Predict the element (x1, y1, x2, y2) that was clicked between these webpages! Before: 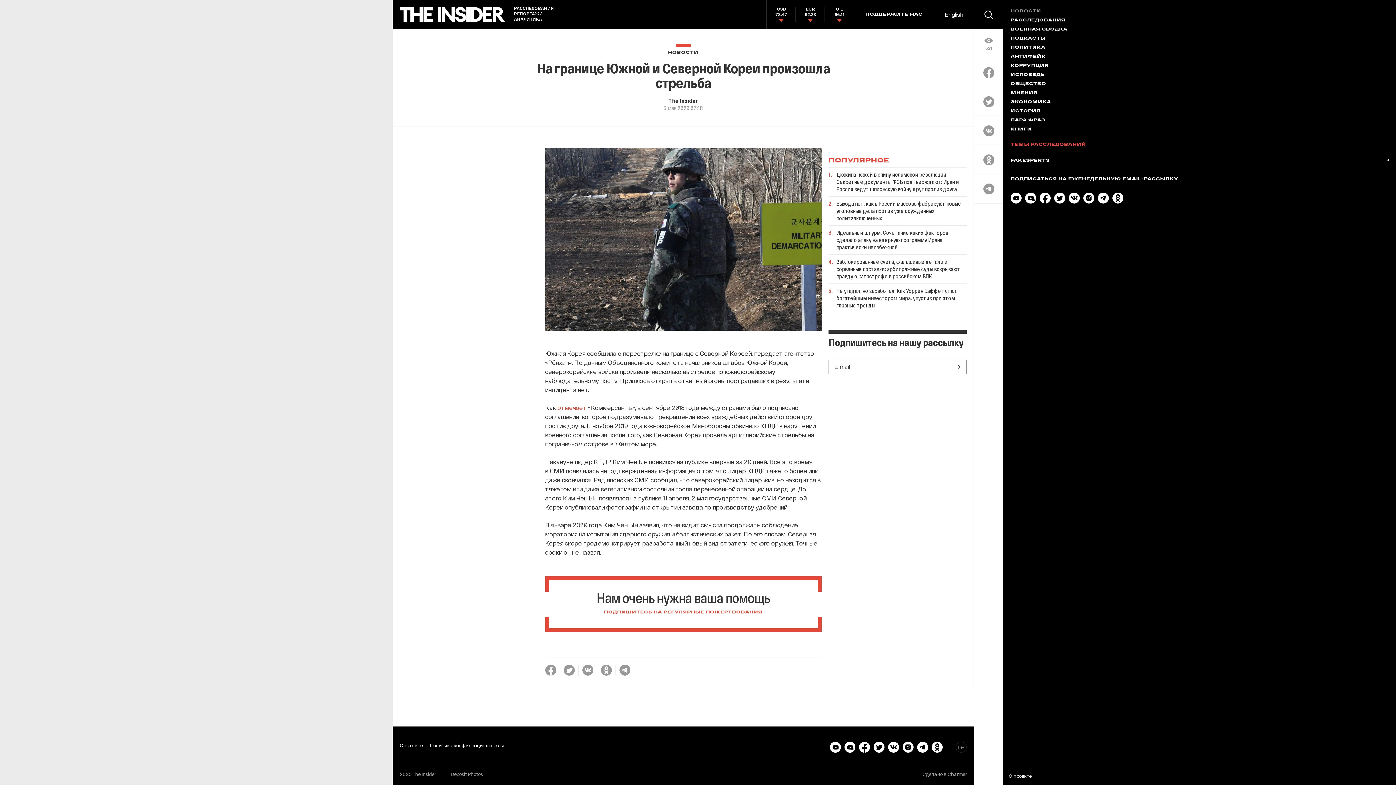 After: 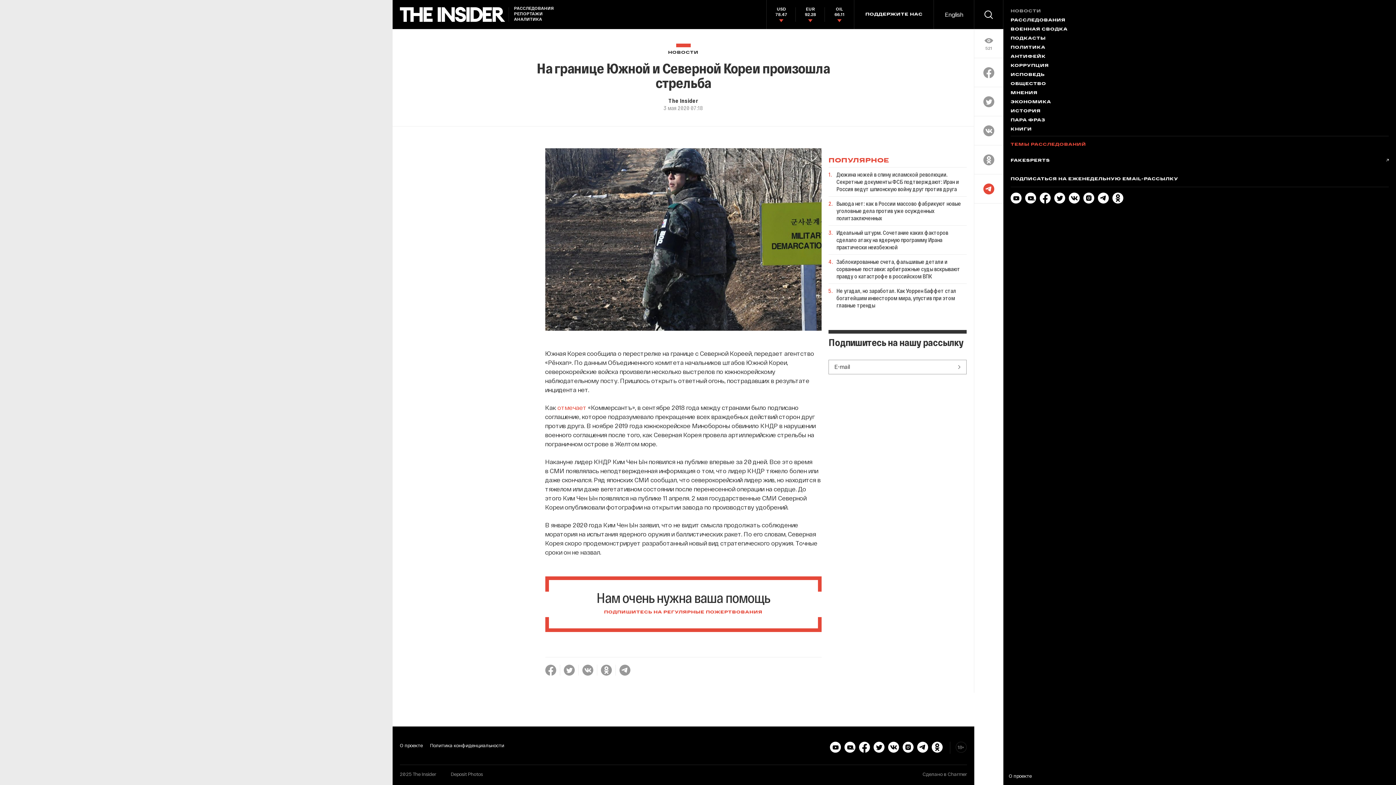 Action: bbox: (983, 183, 994, 194)